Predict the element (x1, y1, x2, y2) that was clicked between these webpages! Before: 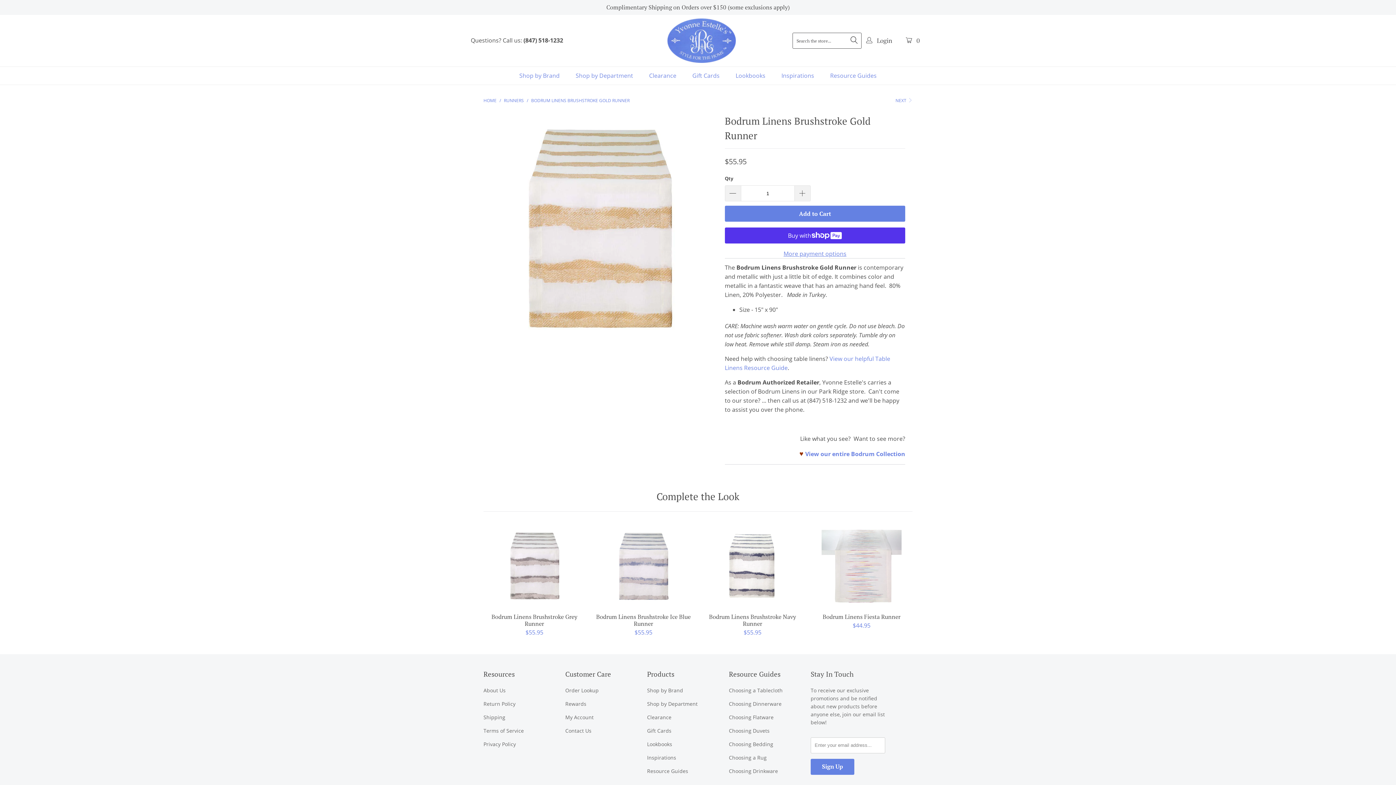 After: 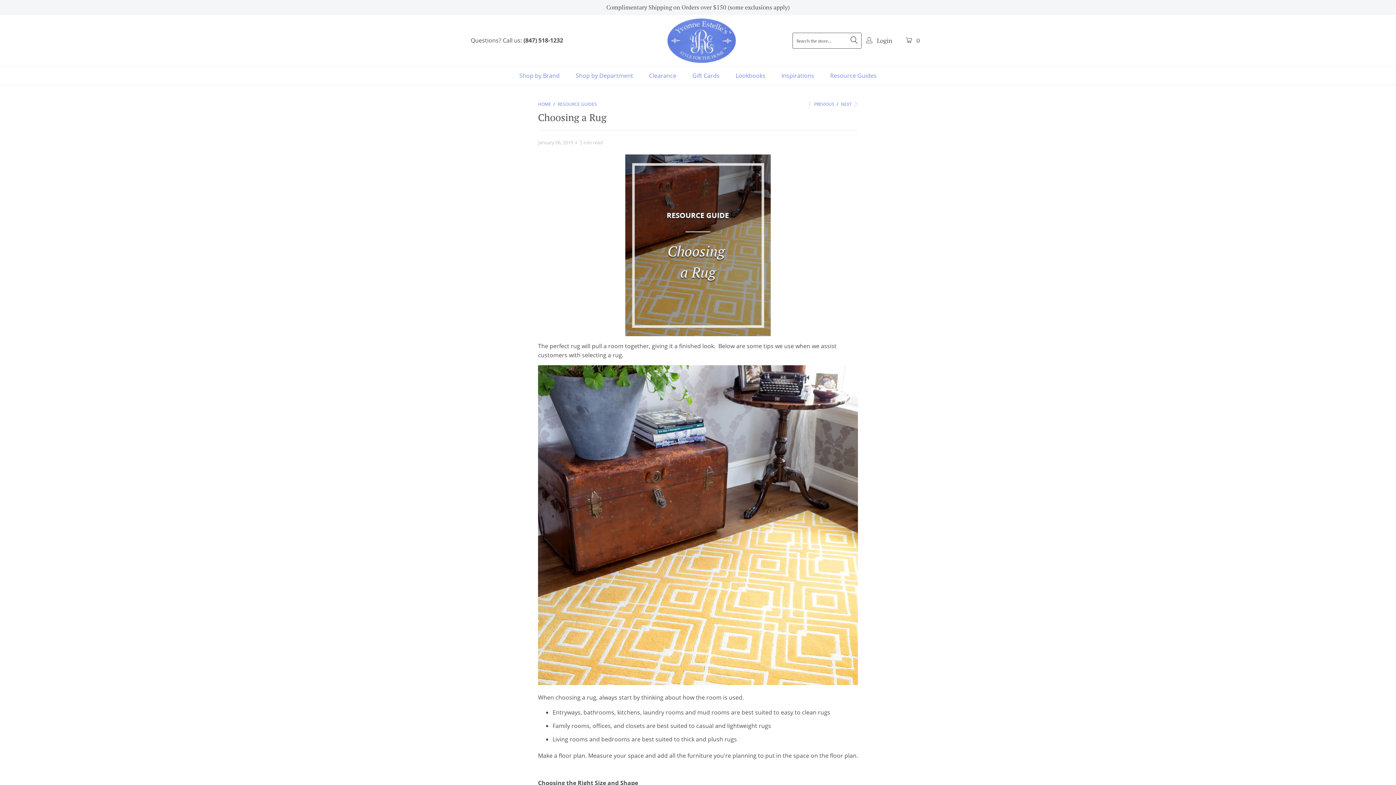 Action: label: Choosing a Rug bbox: (729, 754, 766, 761)